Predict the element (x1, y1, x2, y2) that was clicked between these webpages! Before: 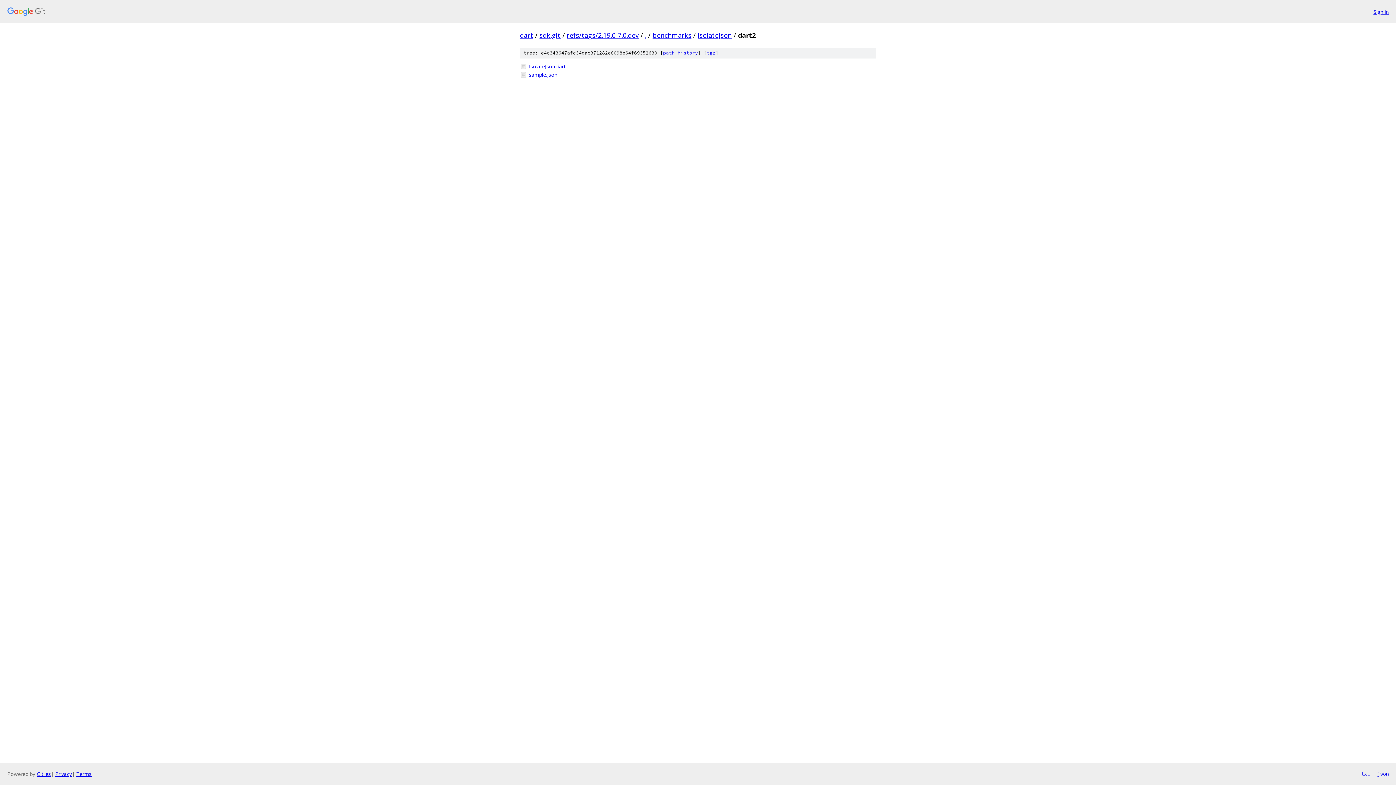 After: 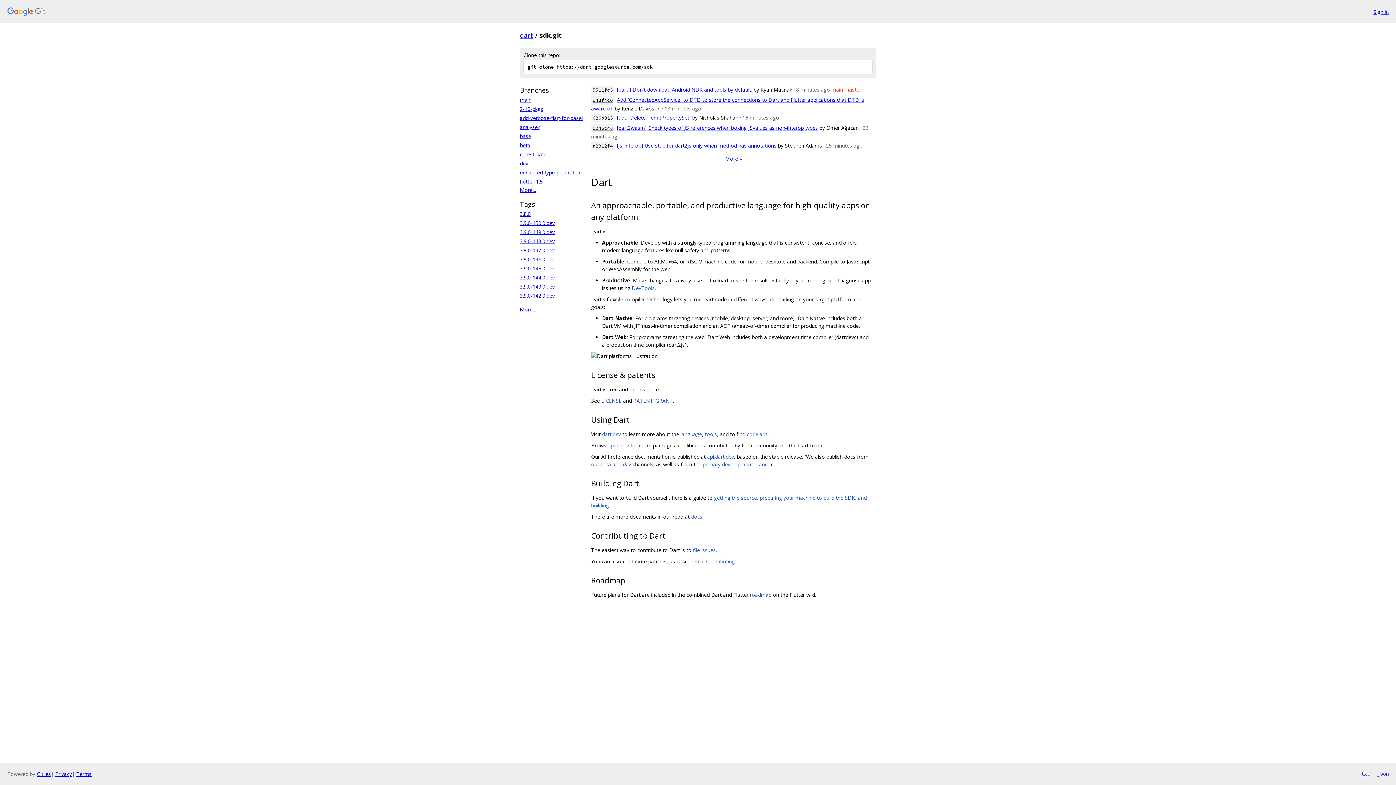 Action: bbox: (539, 30, 560, 39) label: sdk.git